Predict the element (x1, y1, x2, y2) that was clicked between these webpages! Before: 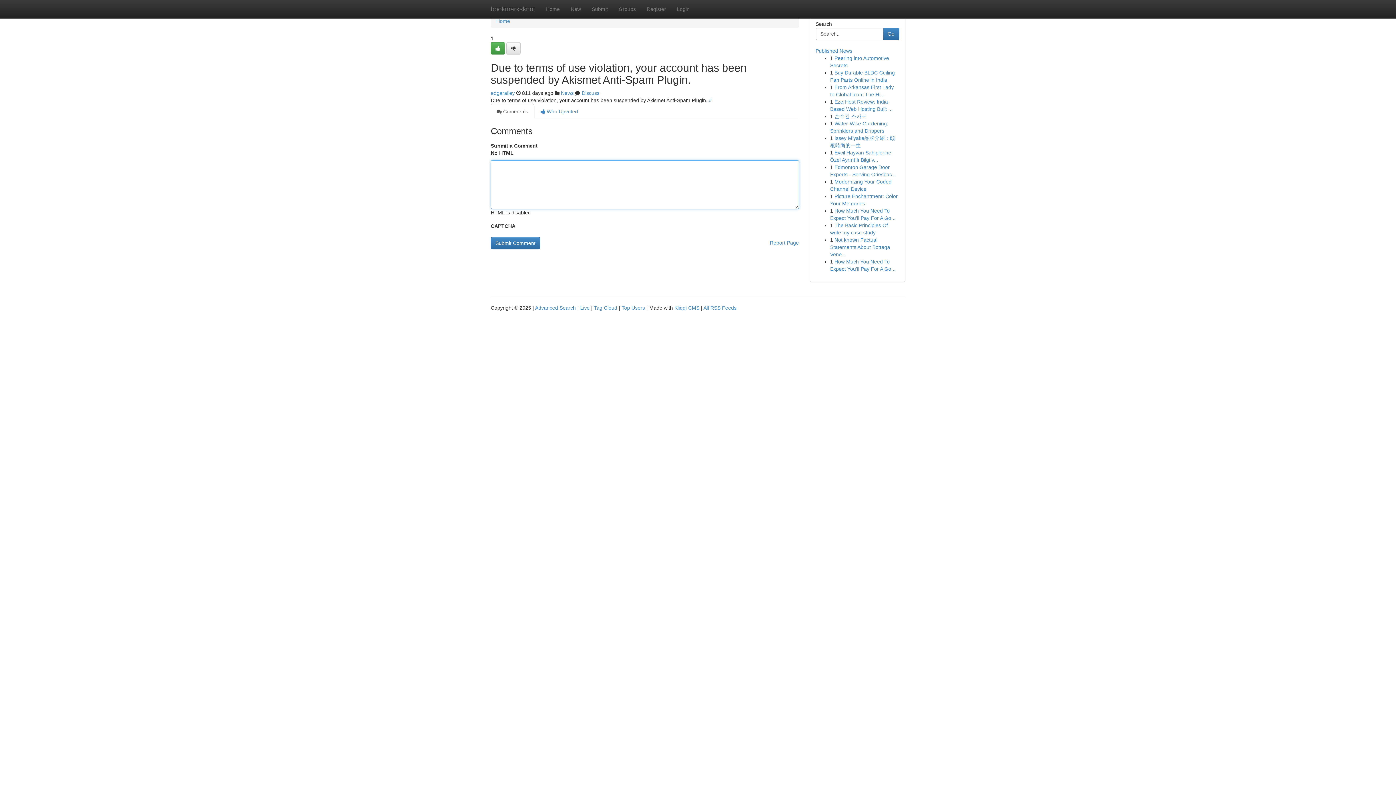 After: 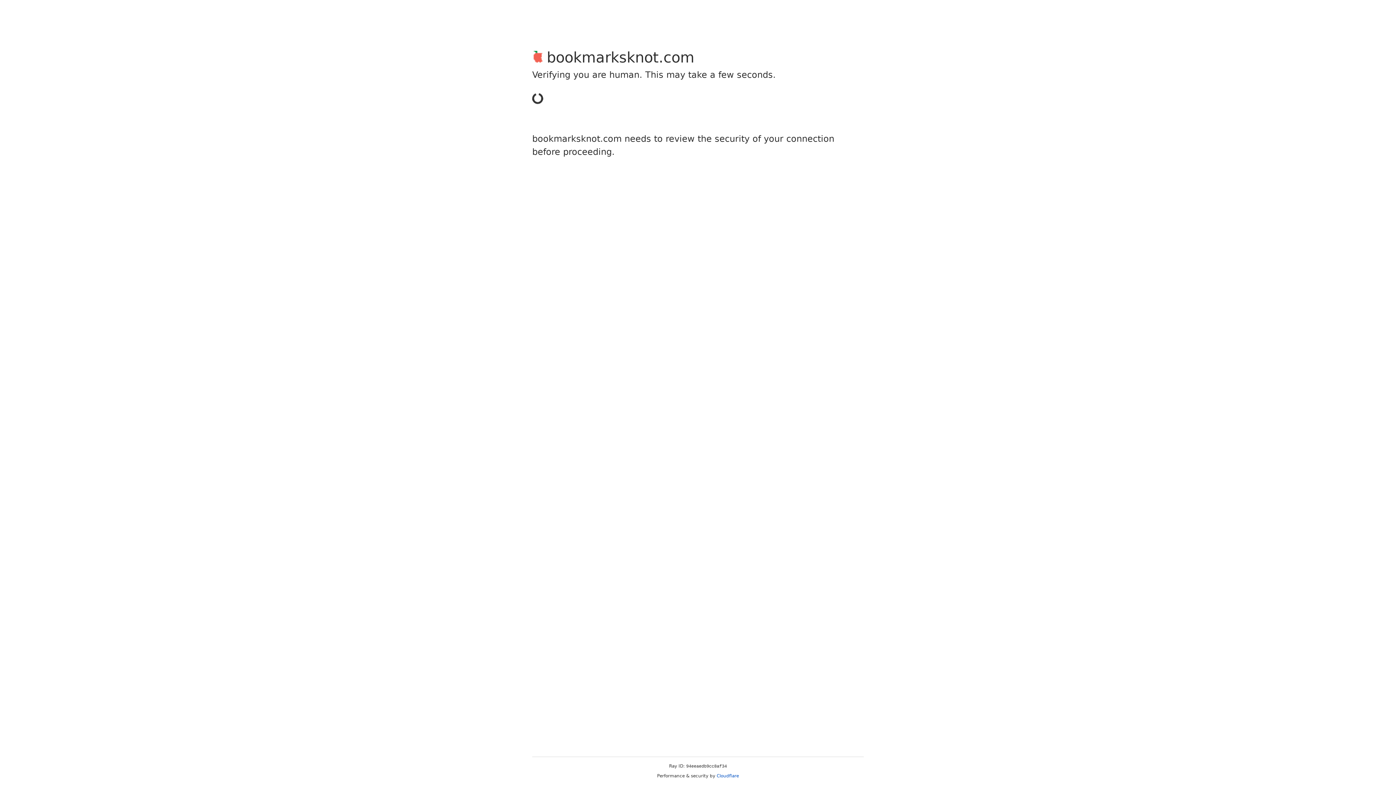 Action: bbox: (490, 42, 505, 54)